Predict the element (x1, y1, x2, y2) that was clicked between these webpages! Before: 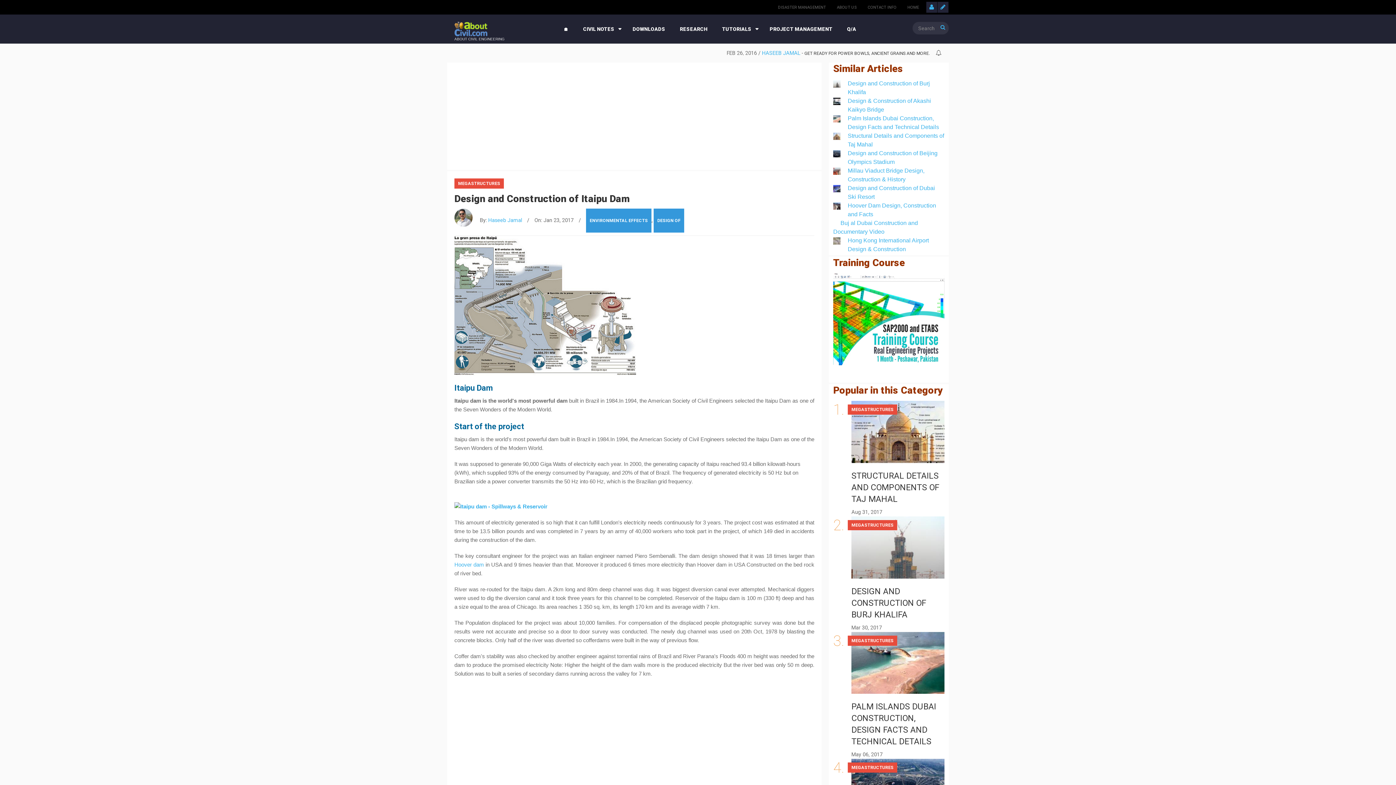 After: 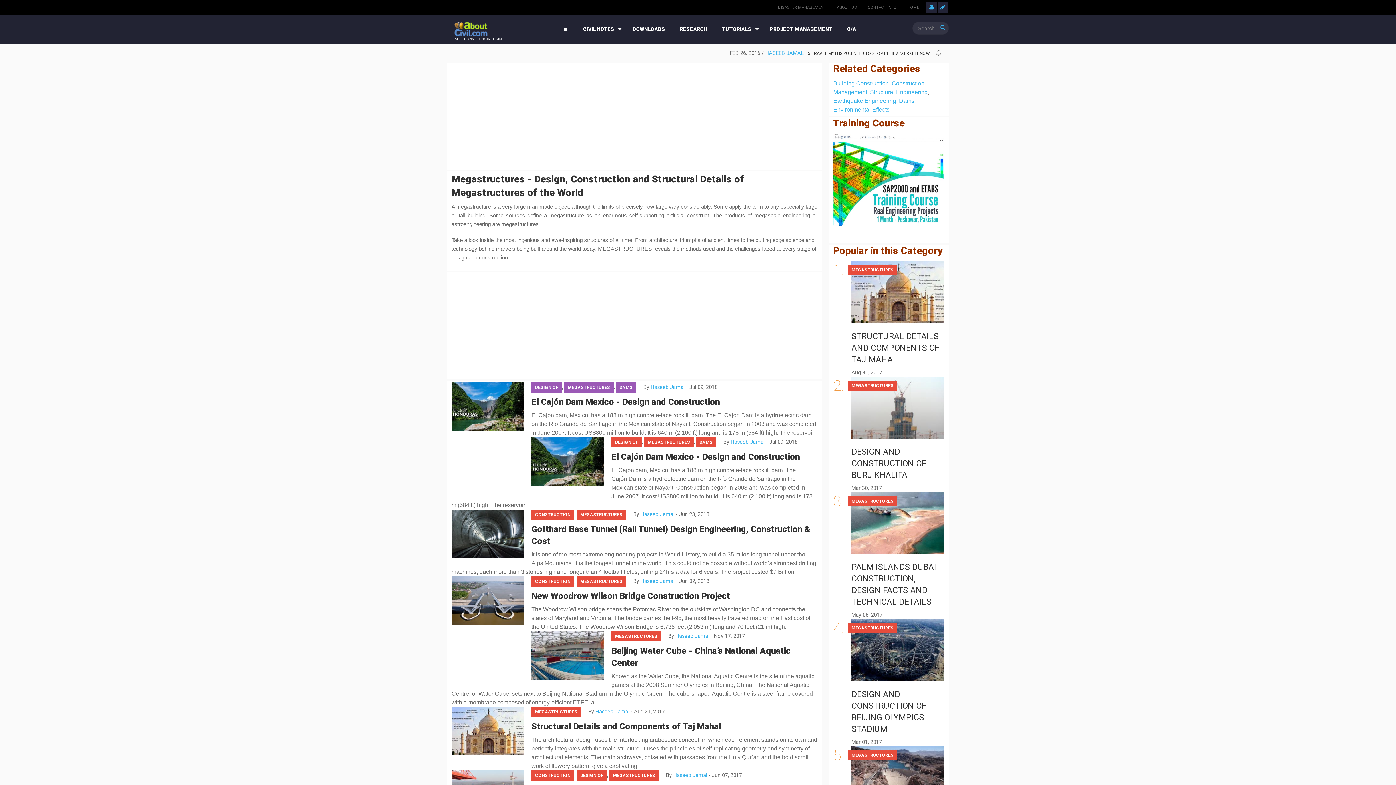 Action: label: MEGASTRUCTURES bbox: (848, 635, 897, 646)